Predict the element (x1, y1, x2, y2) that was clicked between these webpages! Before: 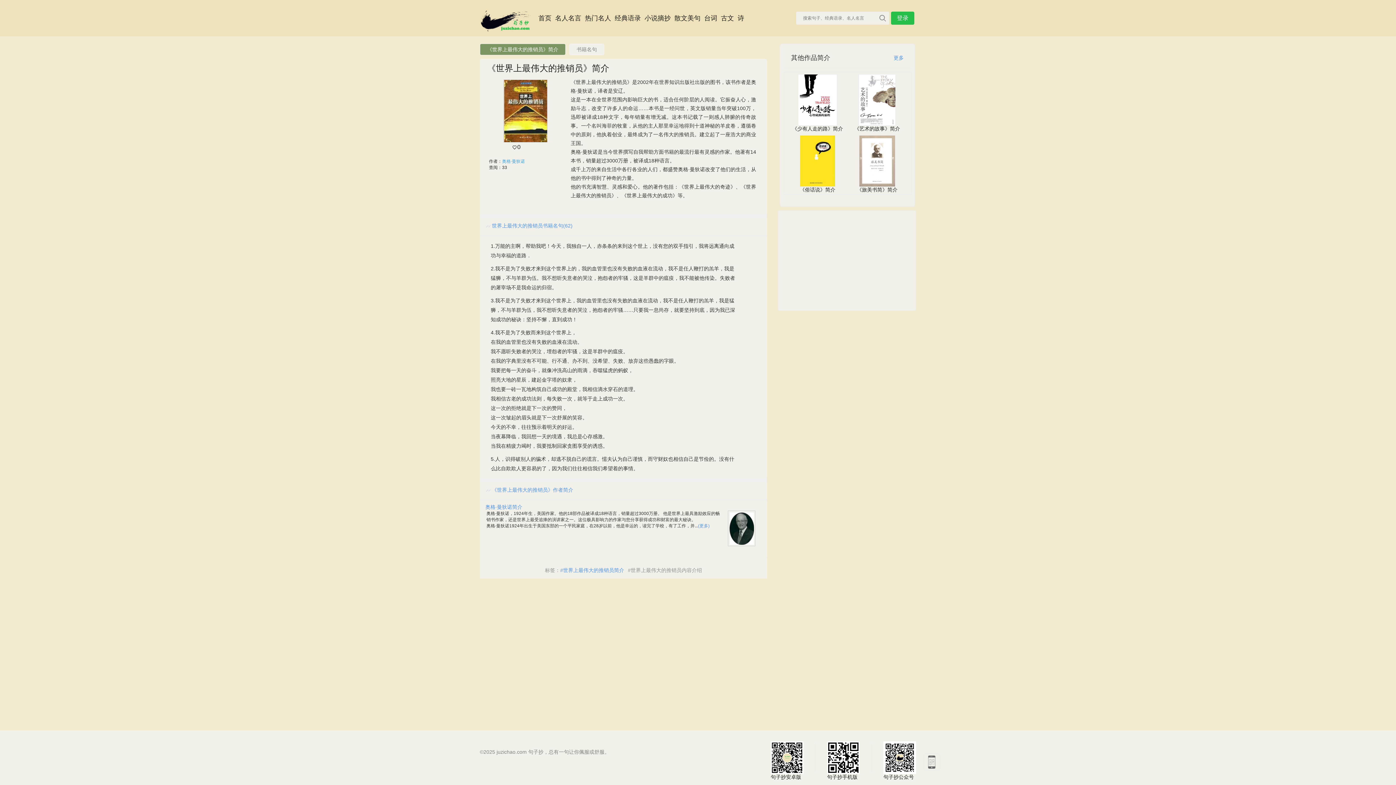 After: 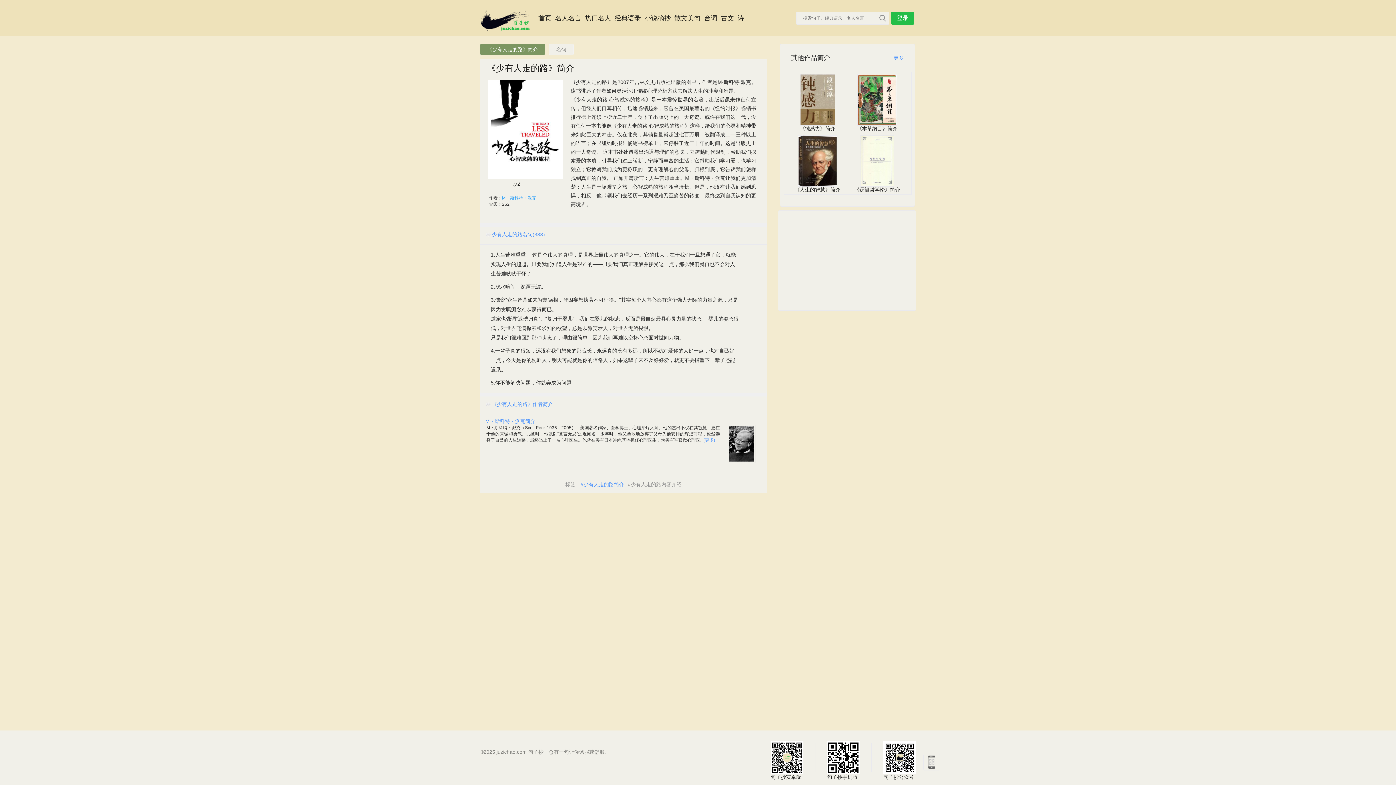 Action: bbox: (788, 74, 847, 131) label: 《少有人走的路》简介